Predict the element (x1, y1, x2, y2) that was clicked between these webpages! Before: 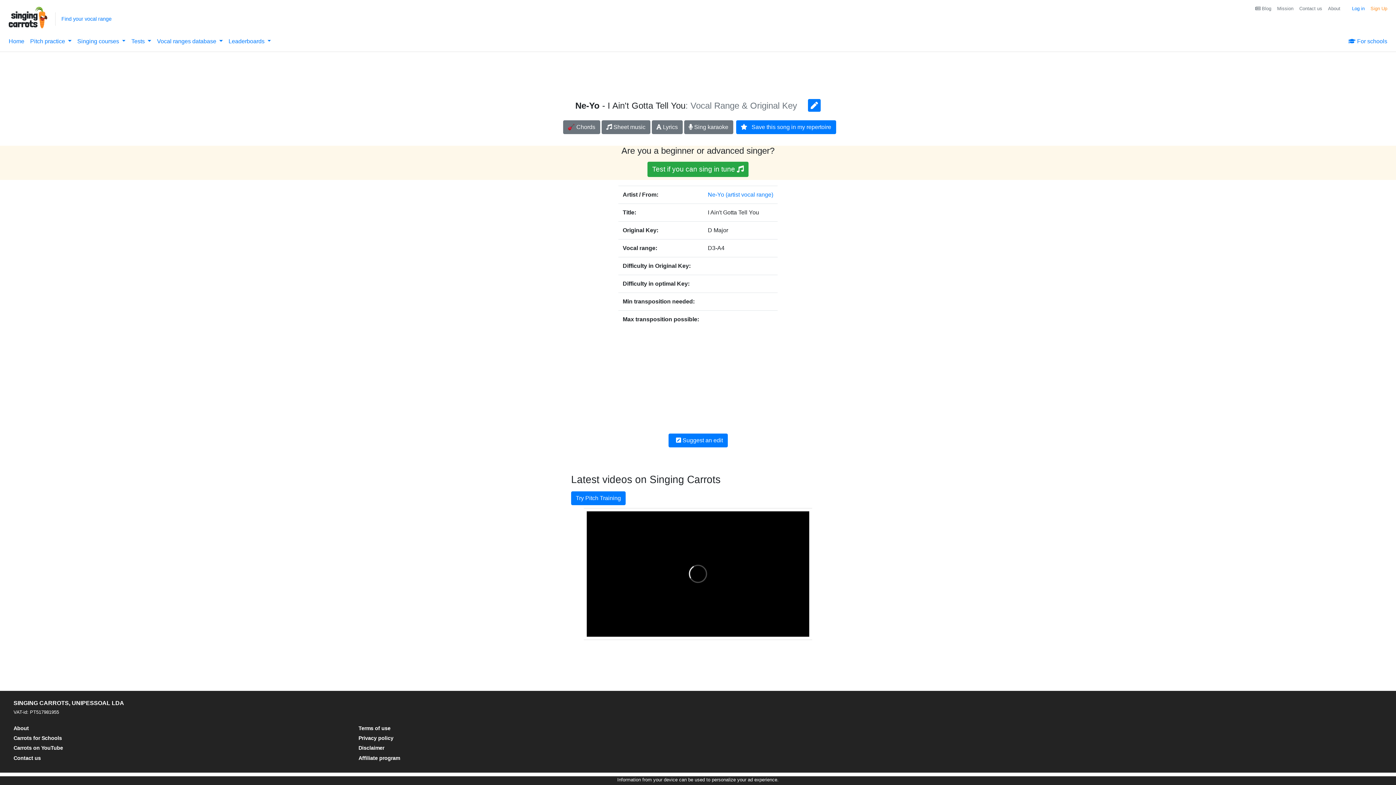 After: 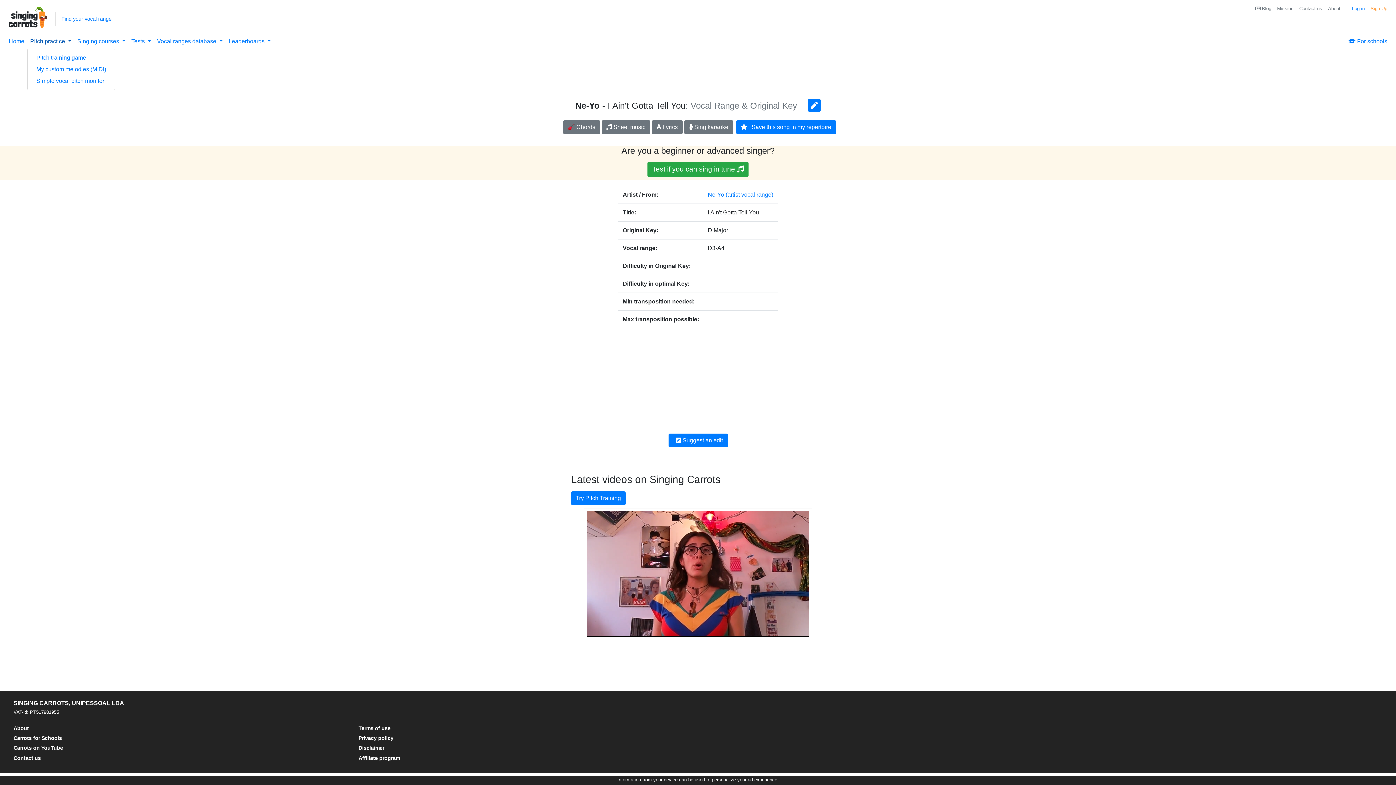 Action: bbox: (27, 34, 74, 48) label: Pitch practice 